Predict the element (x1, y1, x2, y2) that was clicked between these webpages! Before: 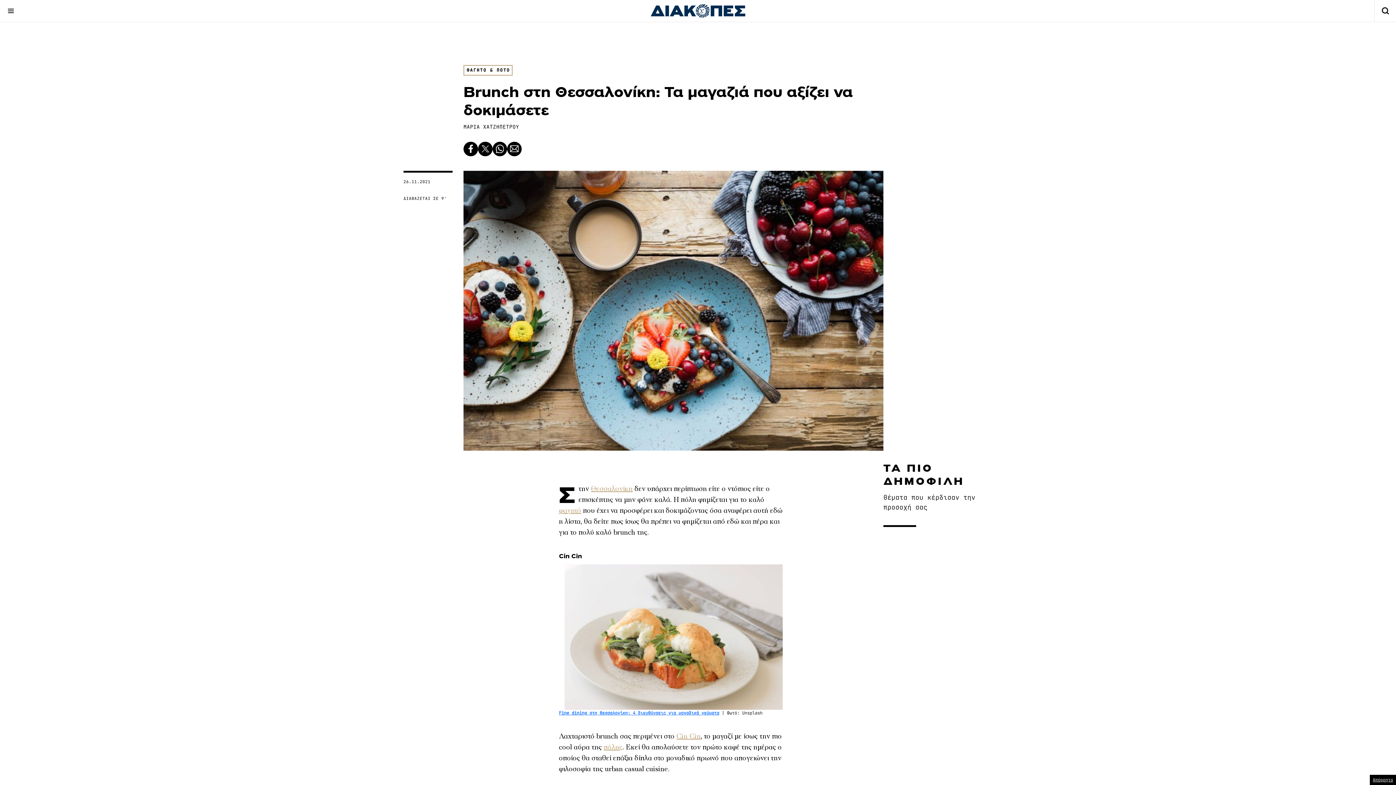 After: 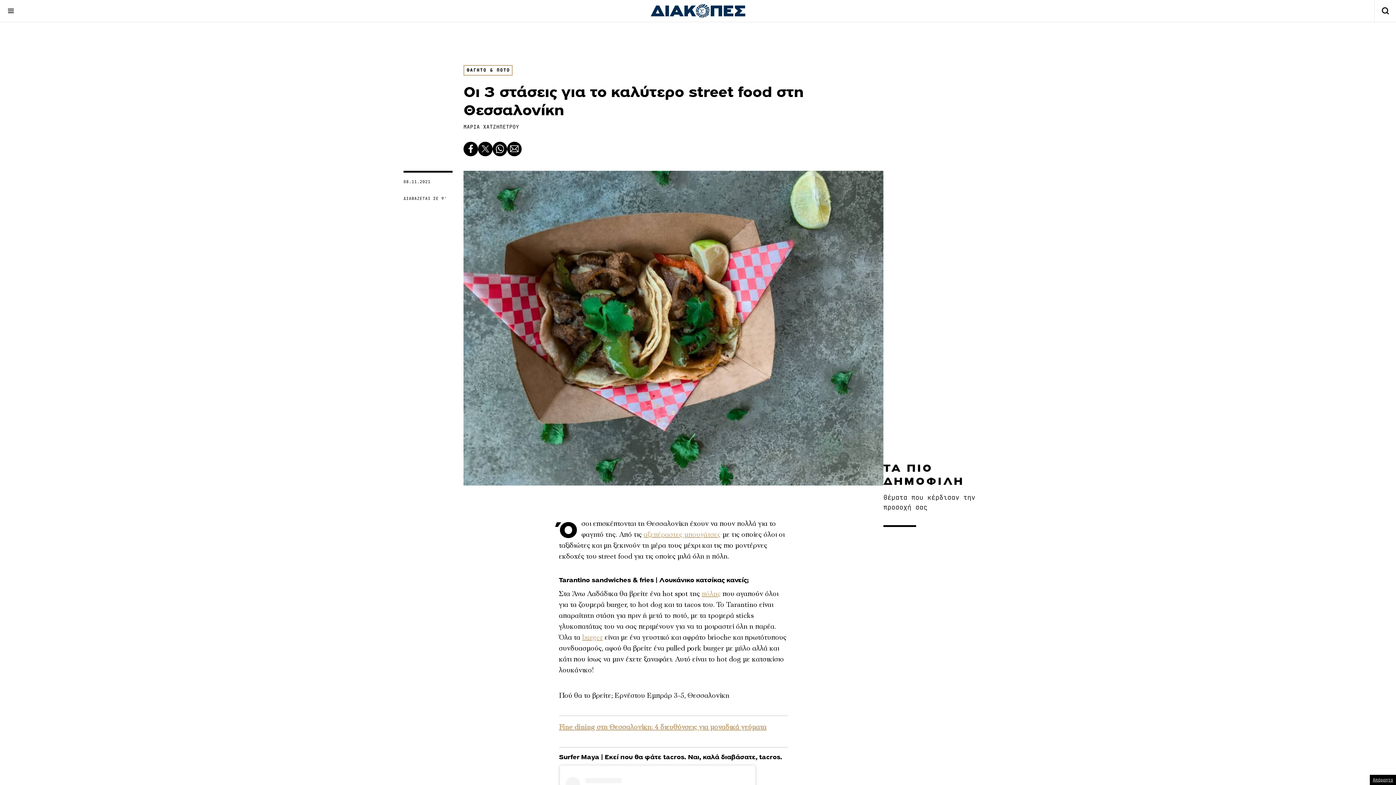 Action: bbox: (559, 506, 581, 515) label: φαγητό